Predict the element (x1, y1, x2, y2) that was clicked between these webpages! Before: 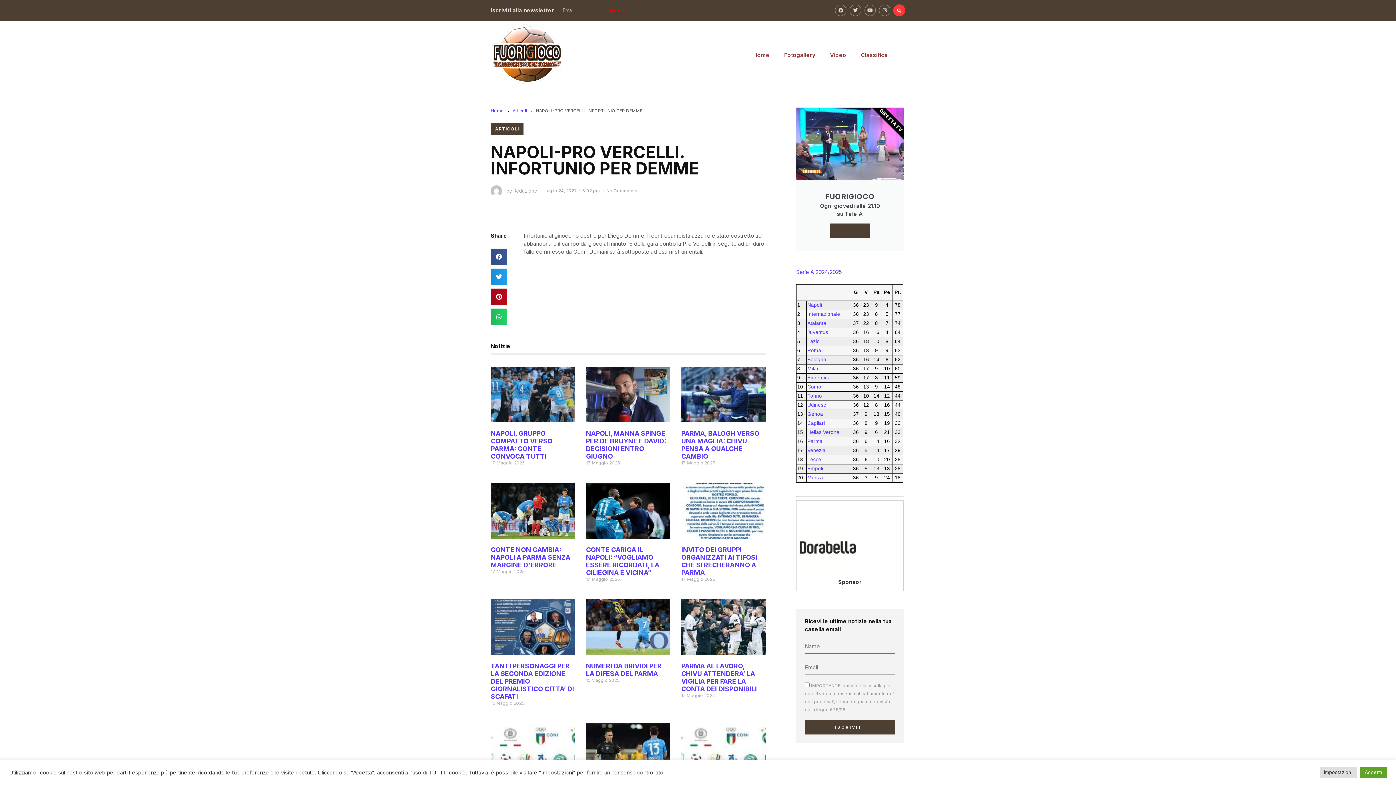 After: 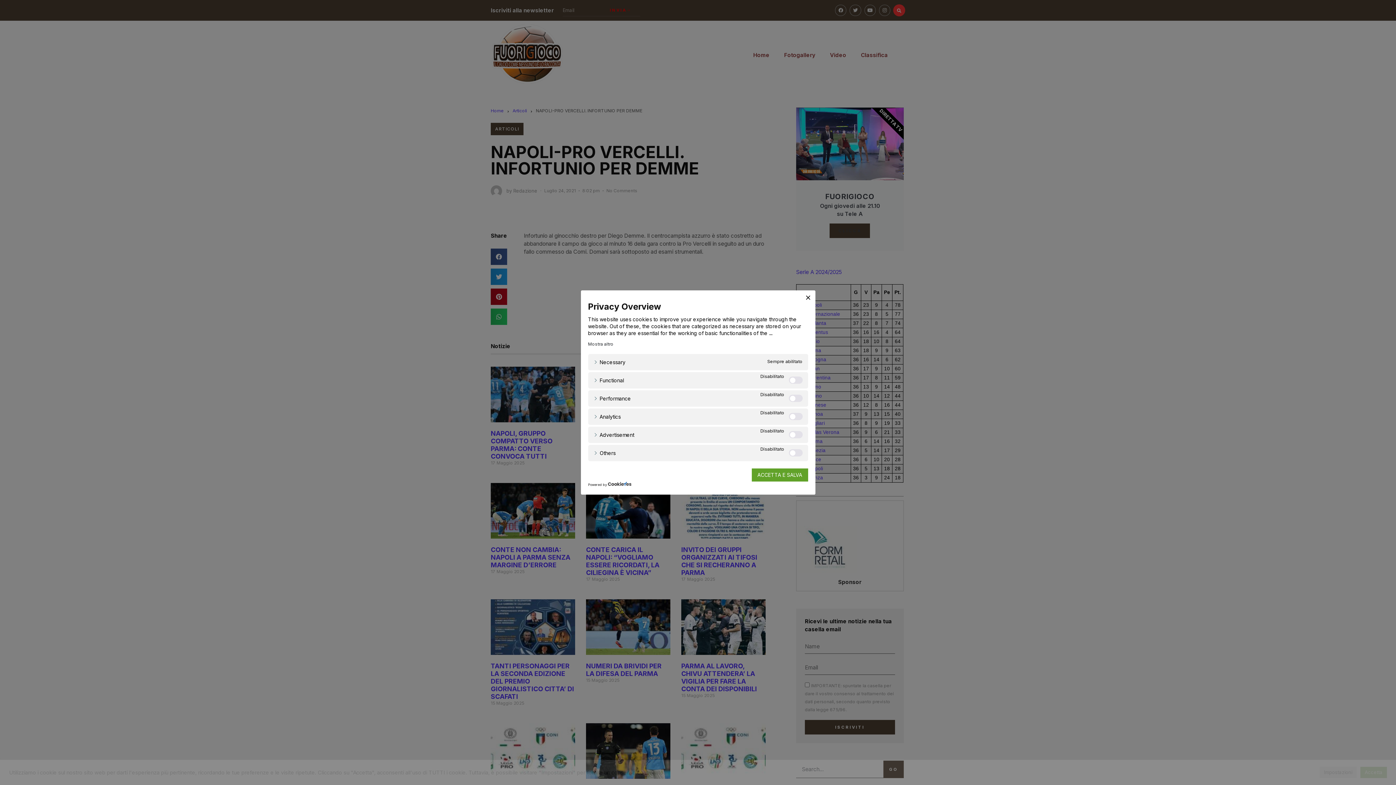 Action: label: Impostazioni bbox: (1320, 767, 1357, 778)